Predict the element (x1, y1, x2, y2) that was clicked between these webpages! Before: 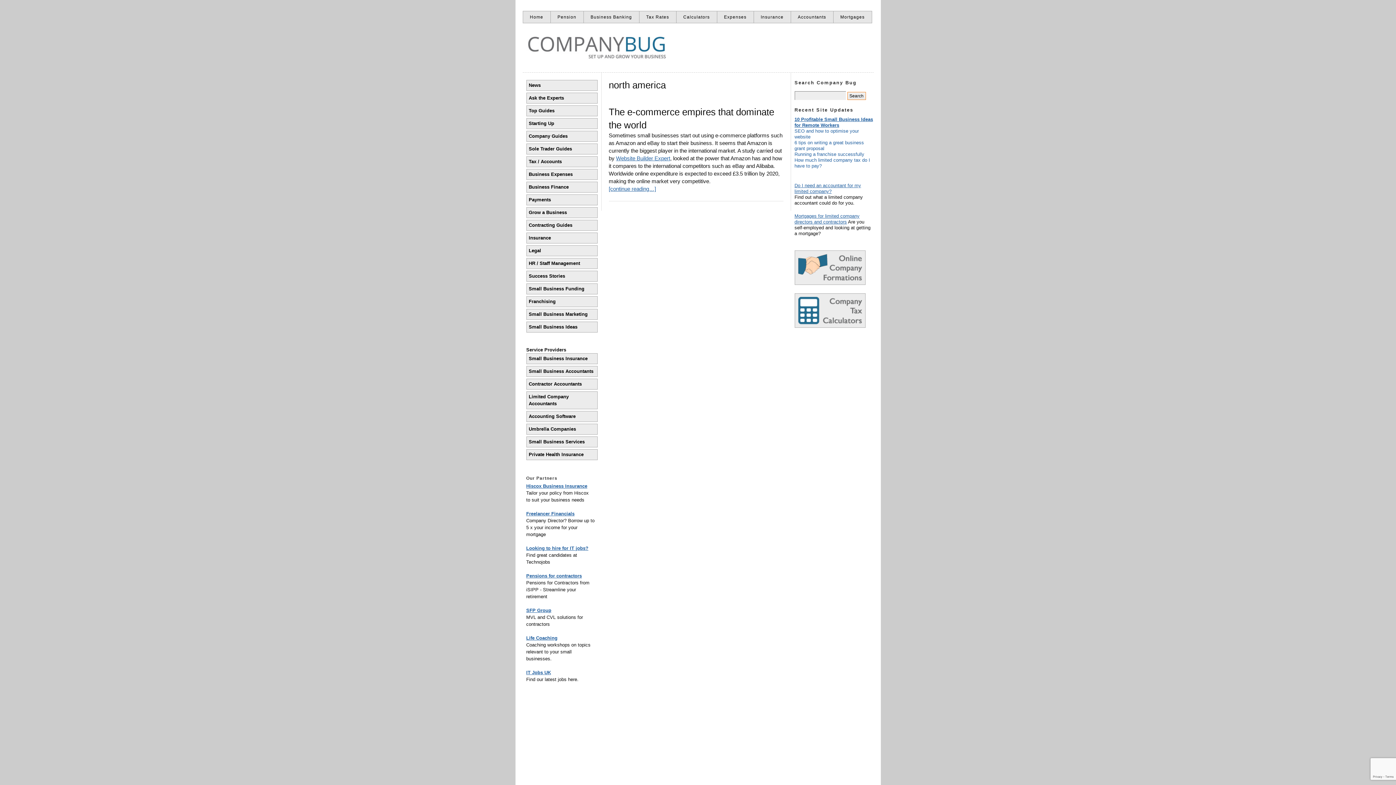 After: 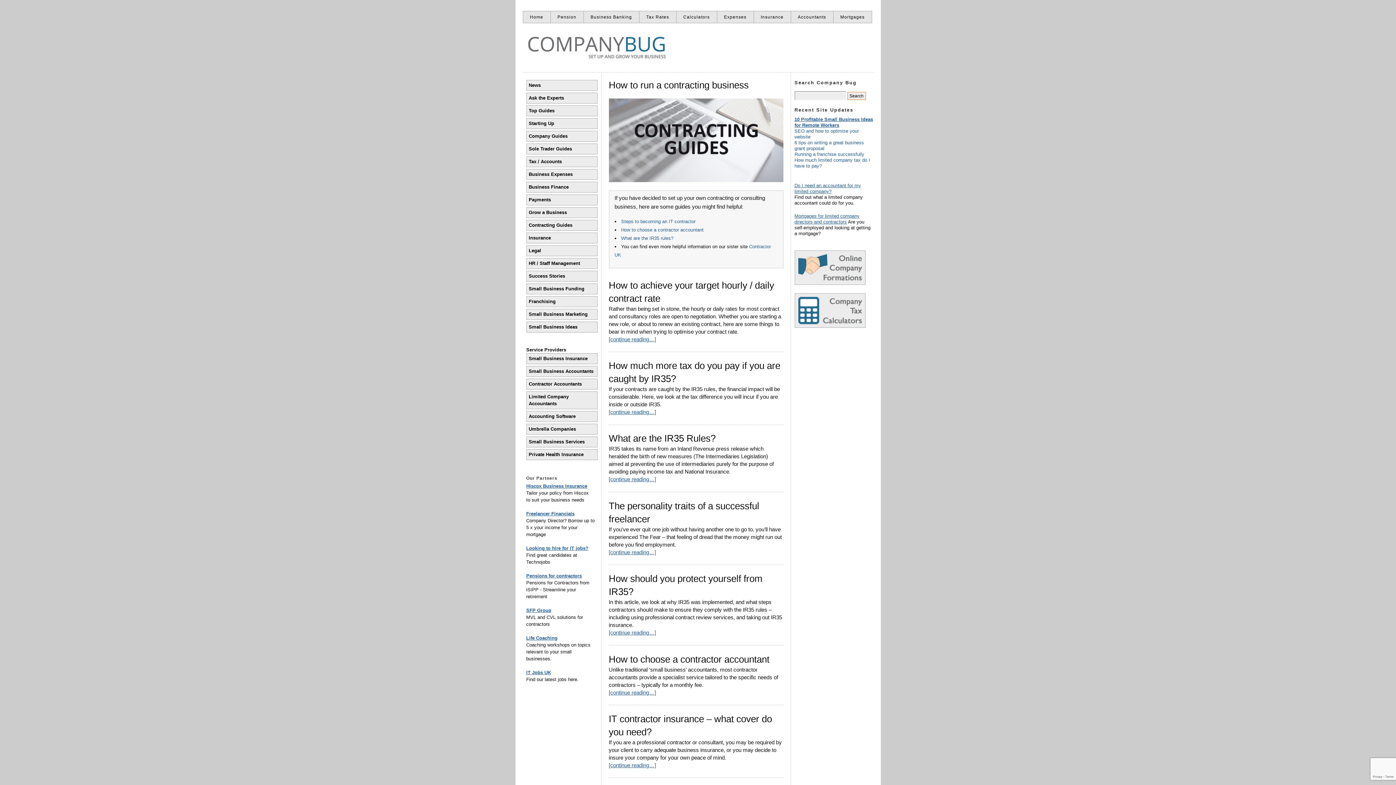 Action: bbox: (526, 220, 597, 230) label: Contracting Guides